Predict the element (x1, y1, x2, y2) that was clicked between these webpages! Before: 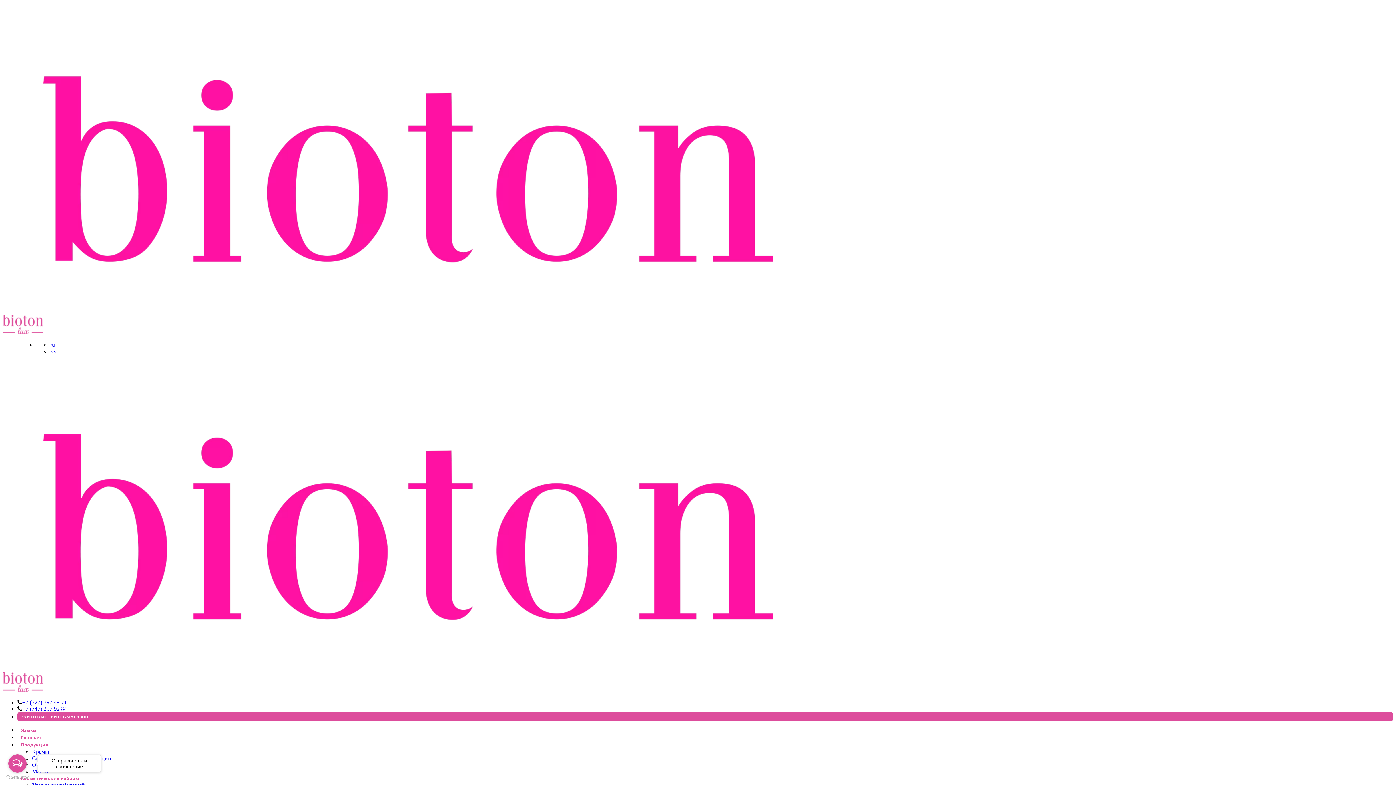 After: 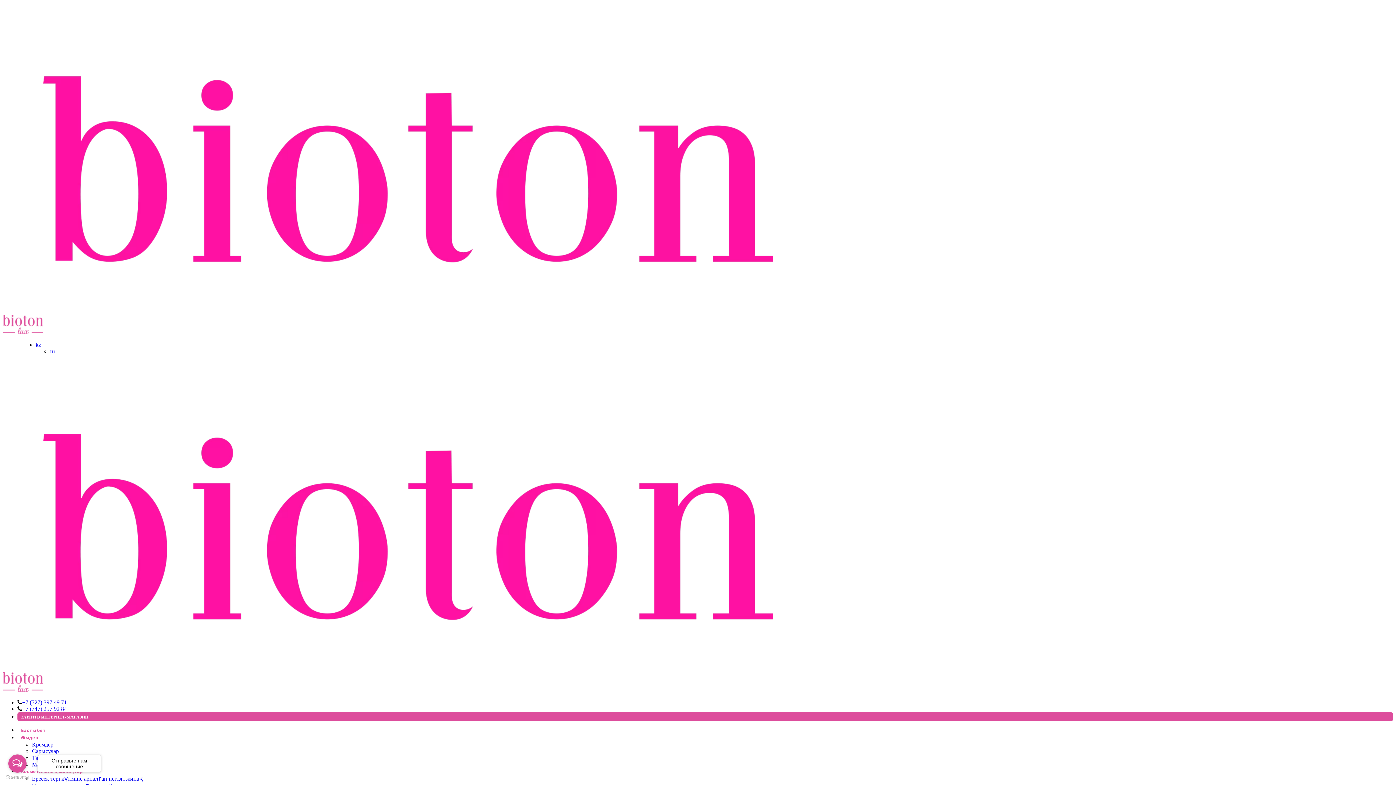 Action: label: kz bbox: (50, 348, 55, 354)